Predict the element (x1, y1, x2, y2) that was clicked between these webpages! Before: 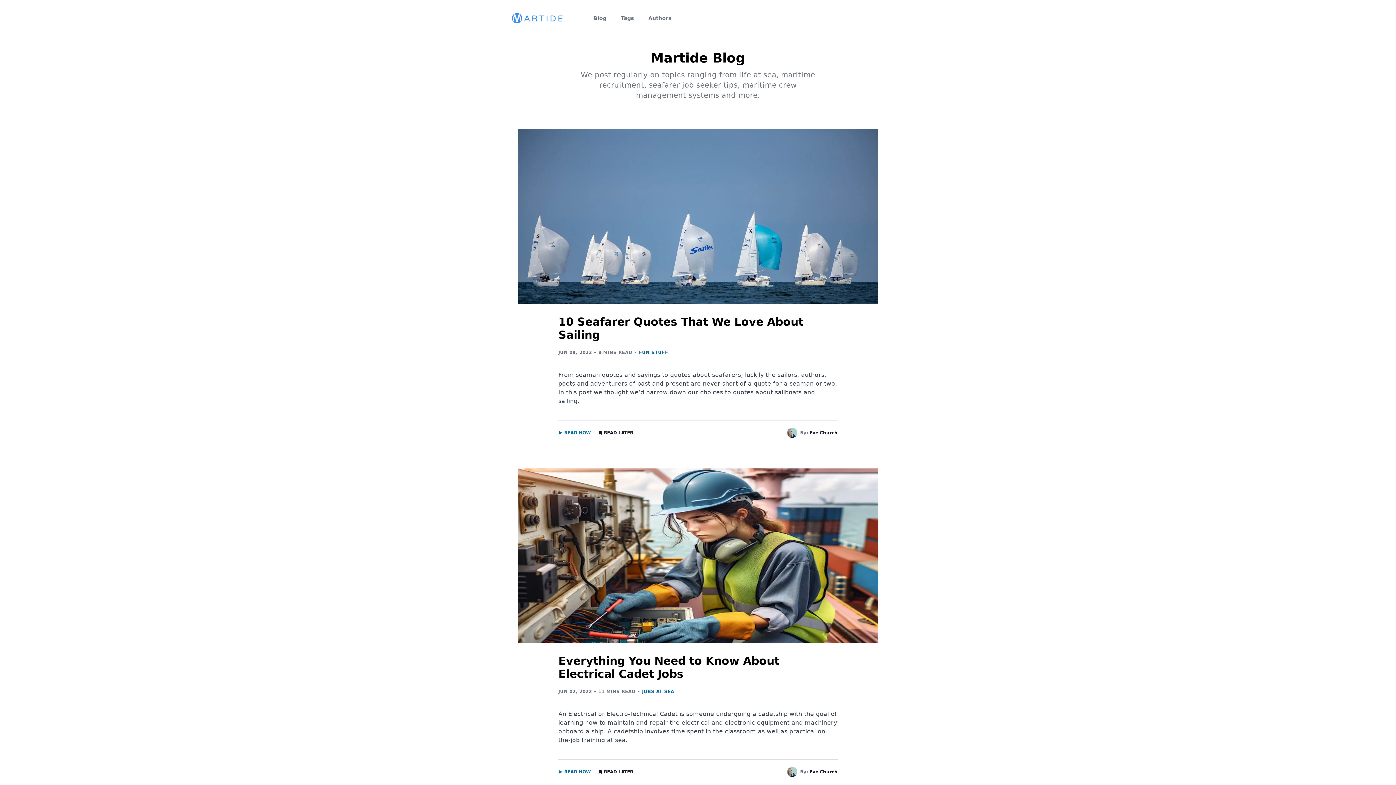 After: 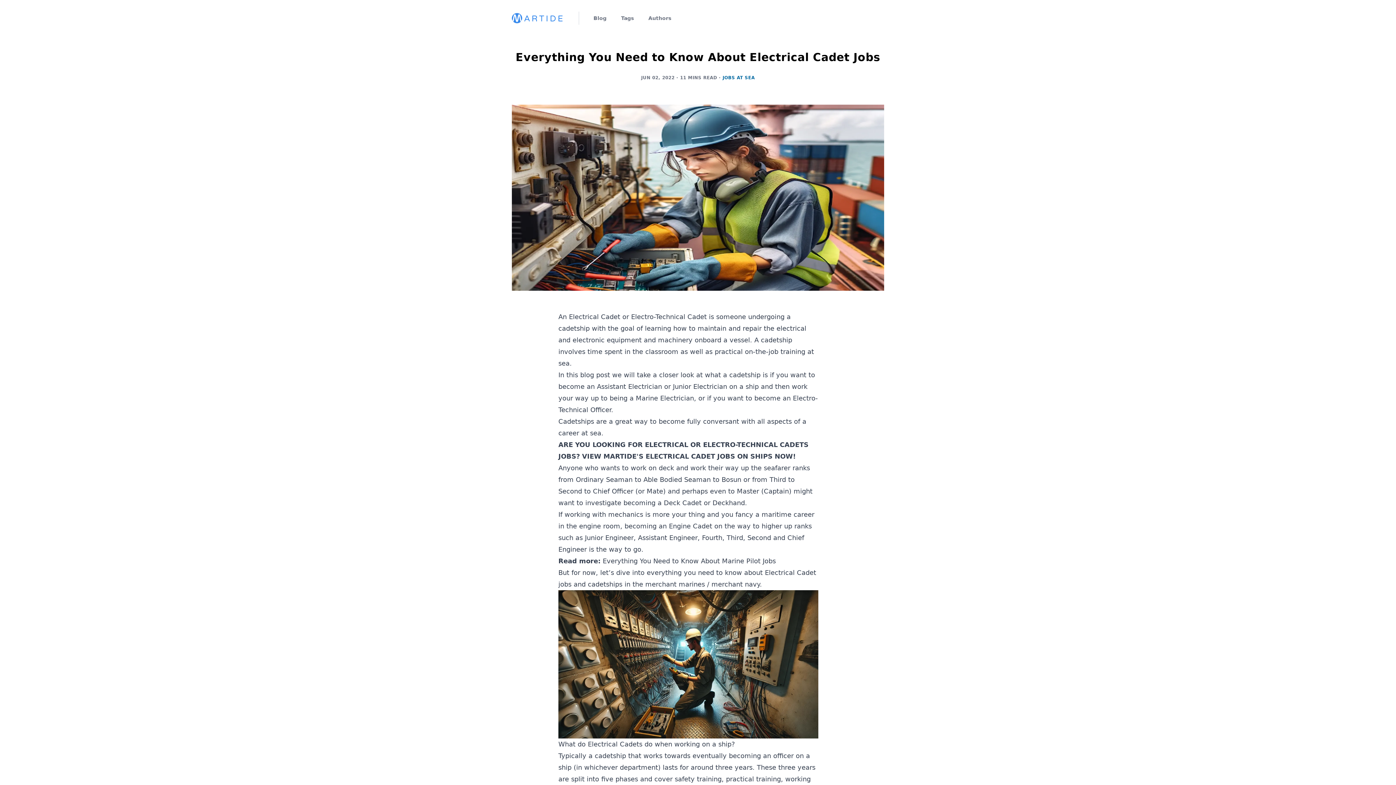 Action: label: Everything You Need to Know About Electrical Cadet Jobs bbox: (558, 654, 837, 681)